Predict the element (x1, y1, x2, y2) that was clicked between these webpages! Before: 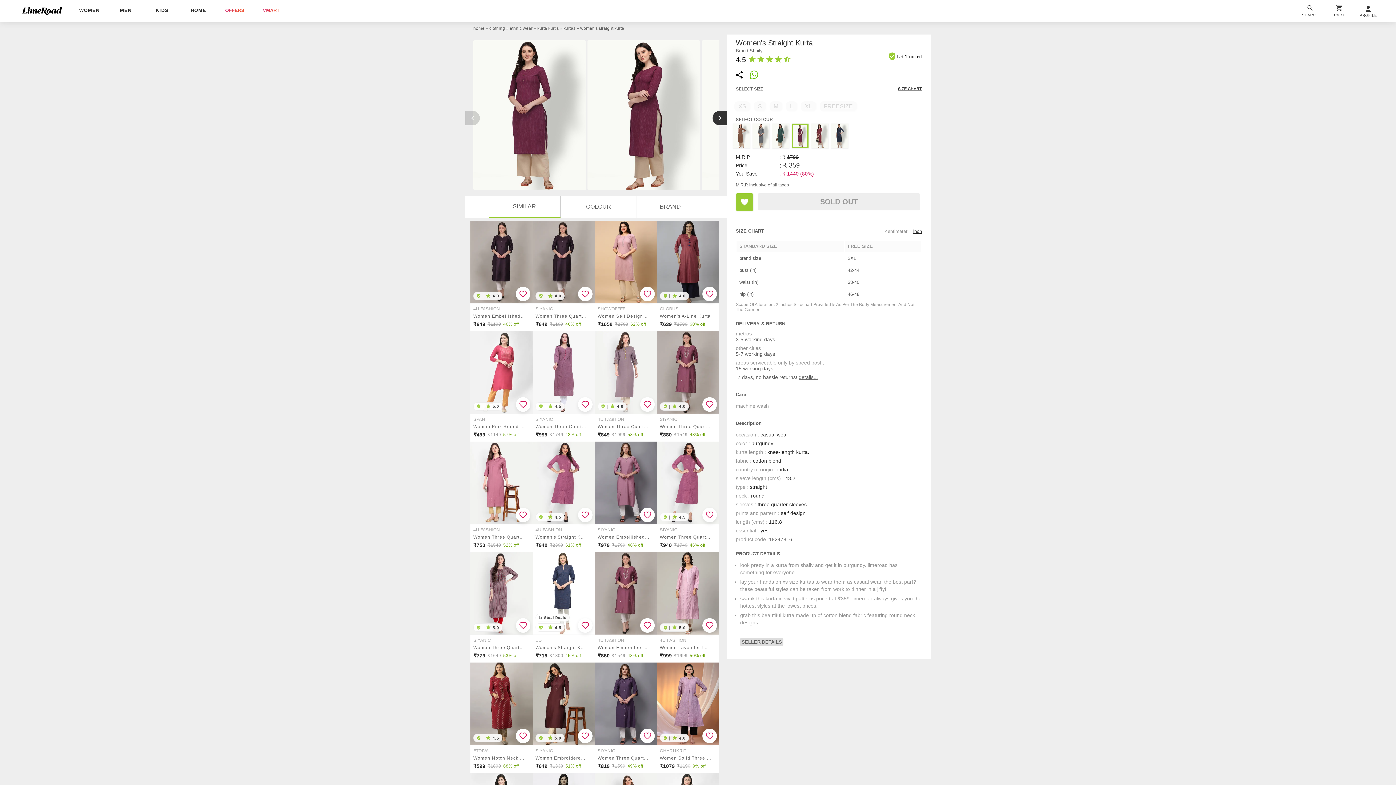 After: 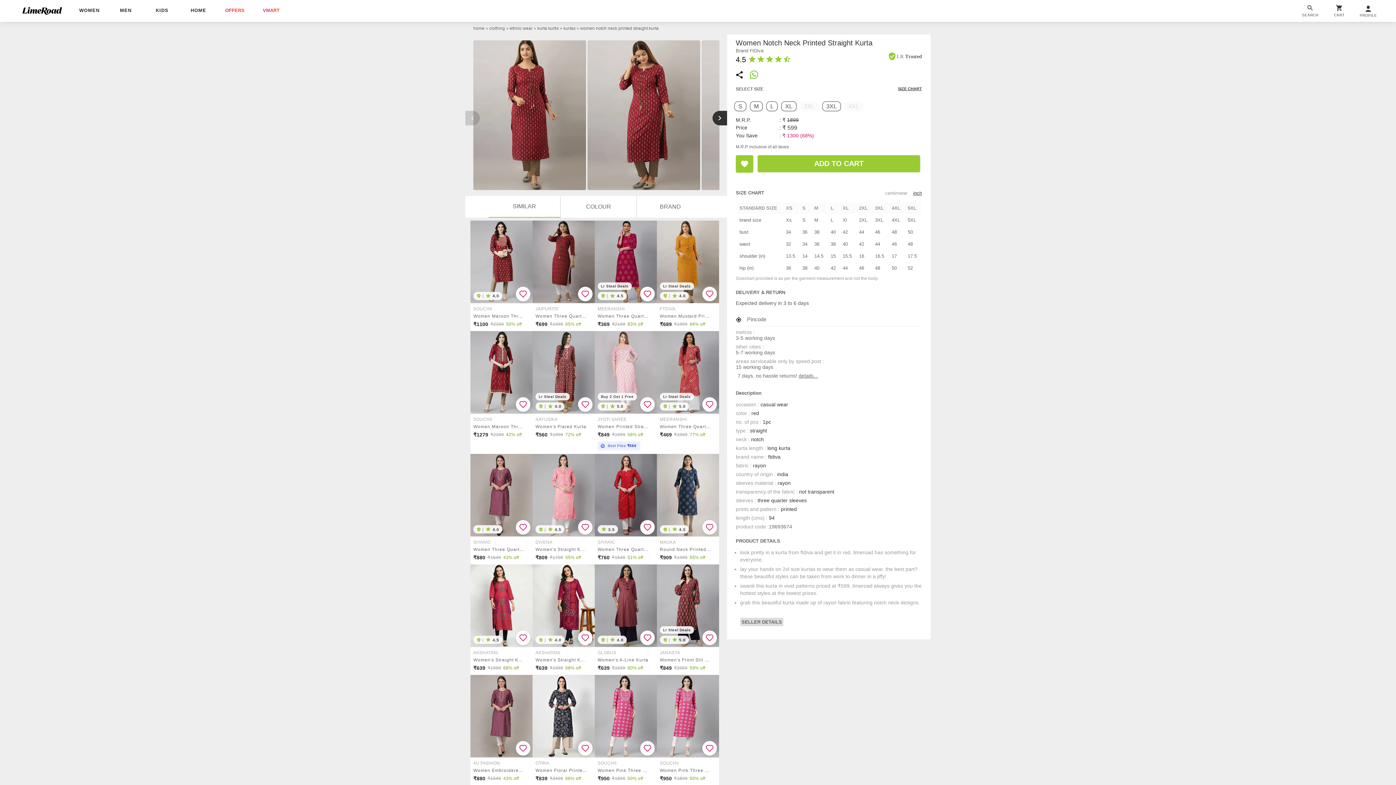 Action: label:  |  4.5 bbox: (470, 662, 532, 745)